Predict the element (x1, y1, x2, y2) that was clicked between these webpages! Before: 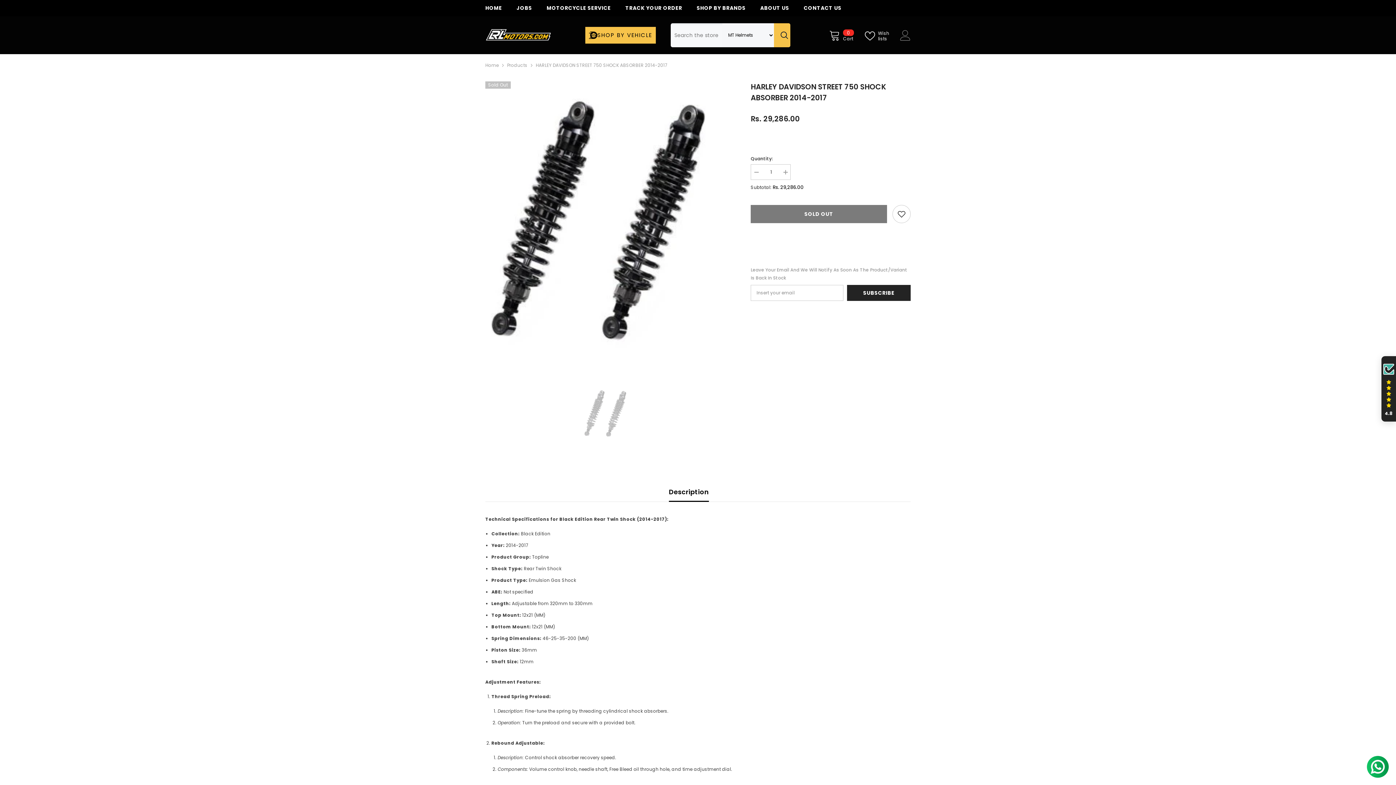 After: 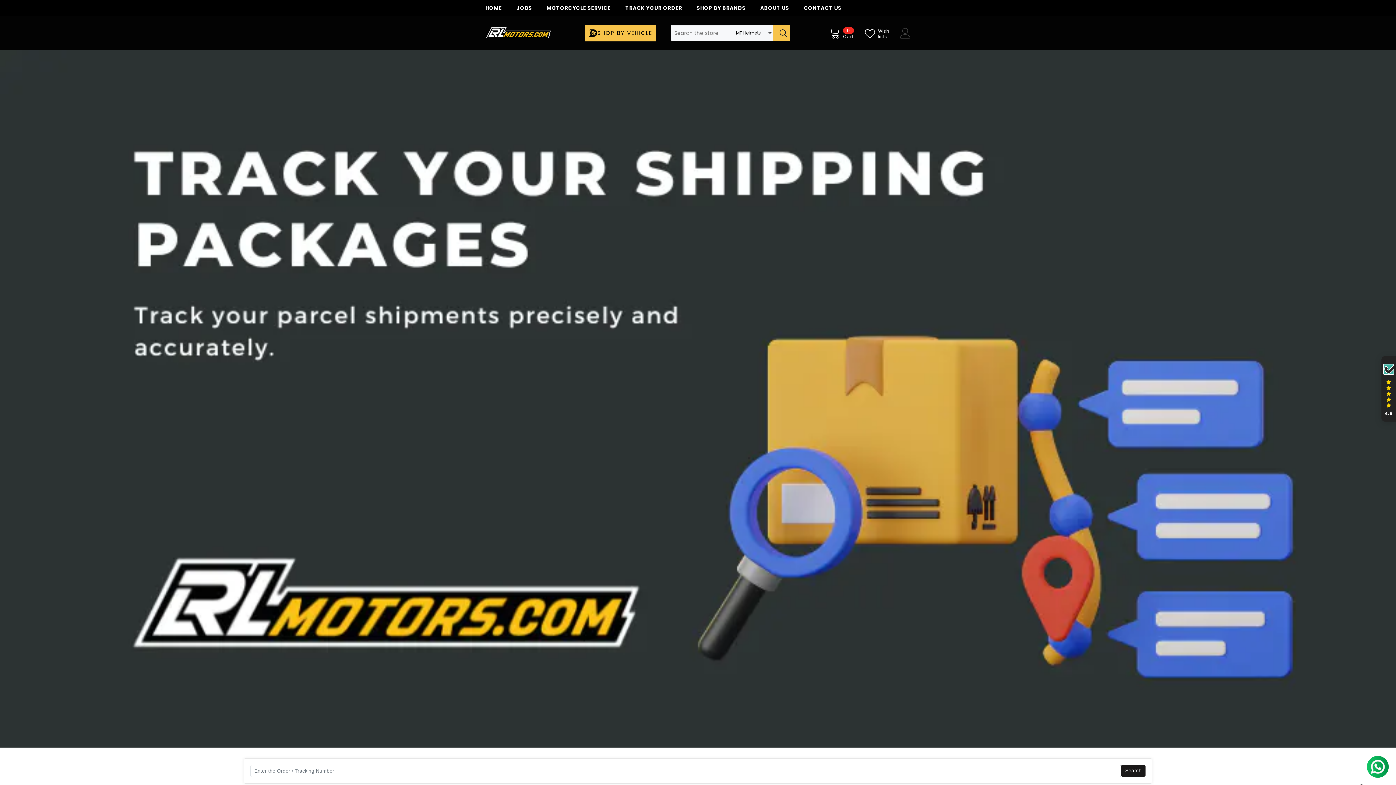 Action: label: TRACK YOUR ORDER bbox: (618, 4, 689, 16)